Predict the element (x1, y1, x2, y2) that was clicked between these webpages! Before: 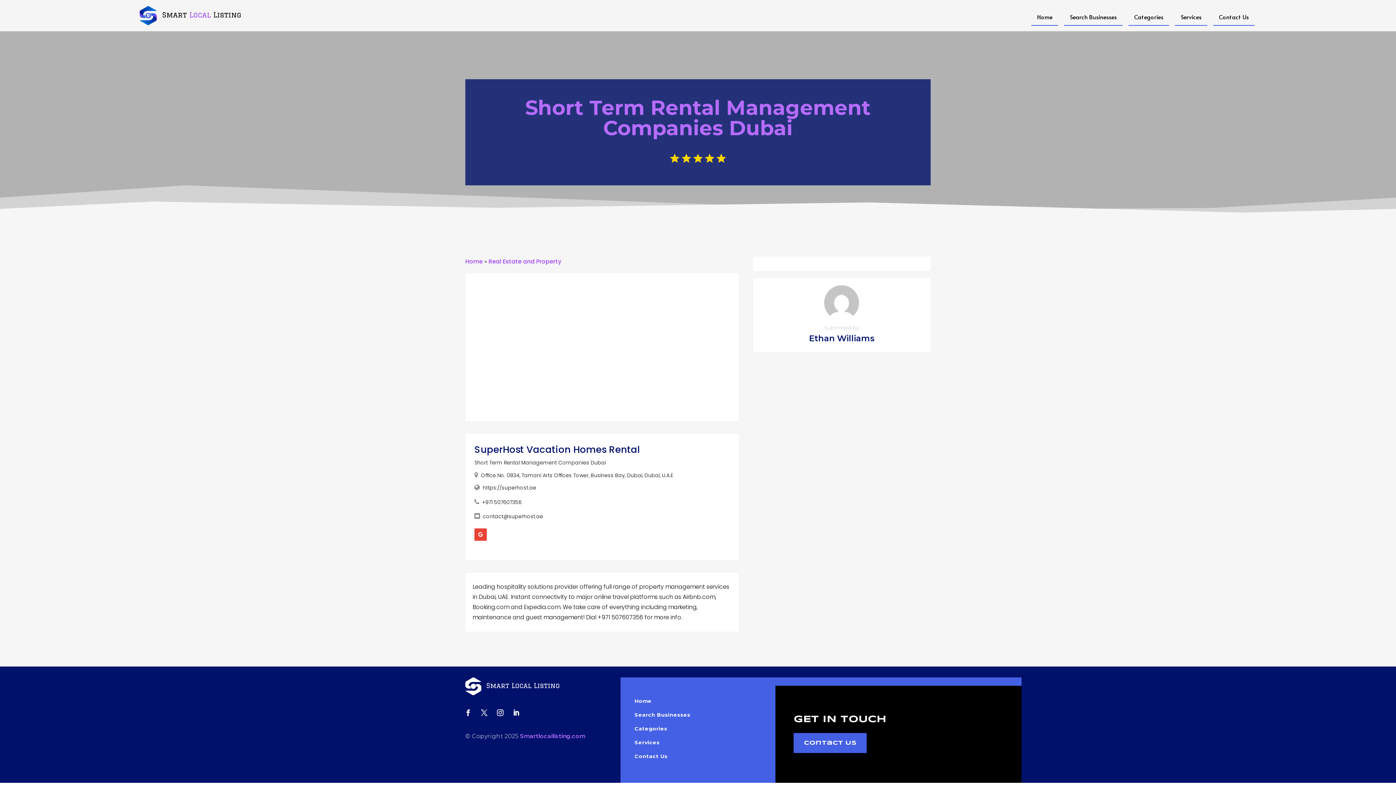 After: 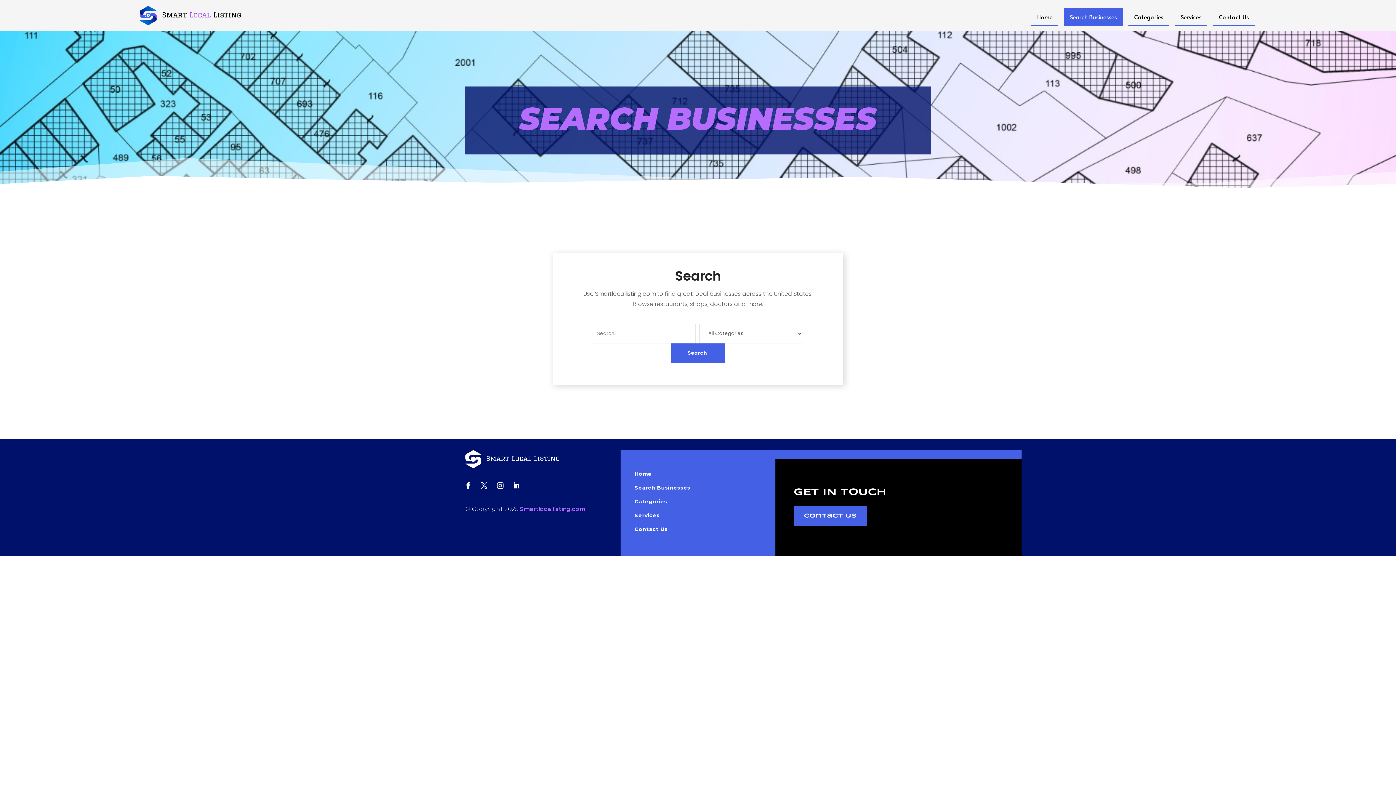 Action: bbox: (1064, 8, 1122, 25) label: Search Businesses